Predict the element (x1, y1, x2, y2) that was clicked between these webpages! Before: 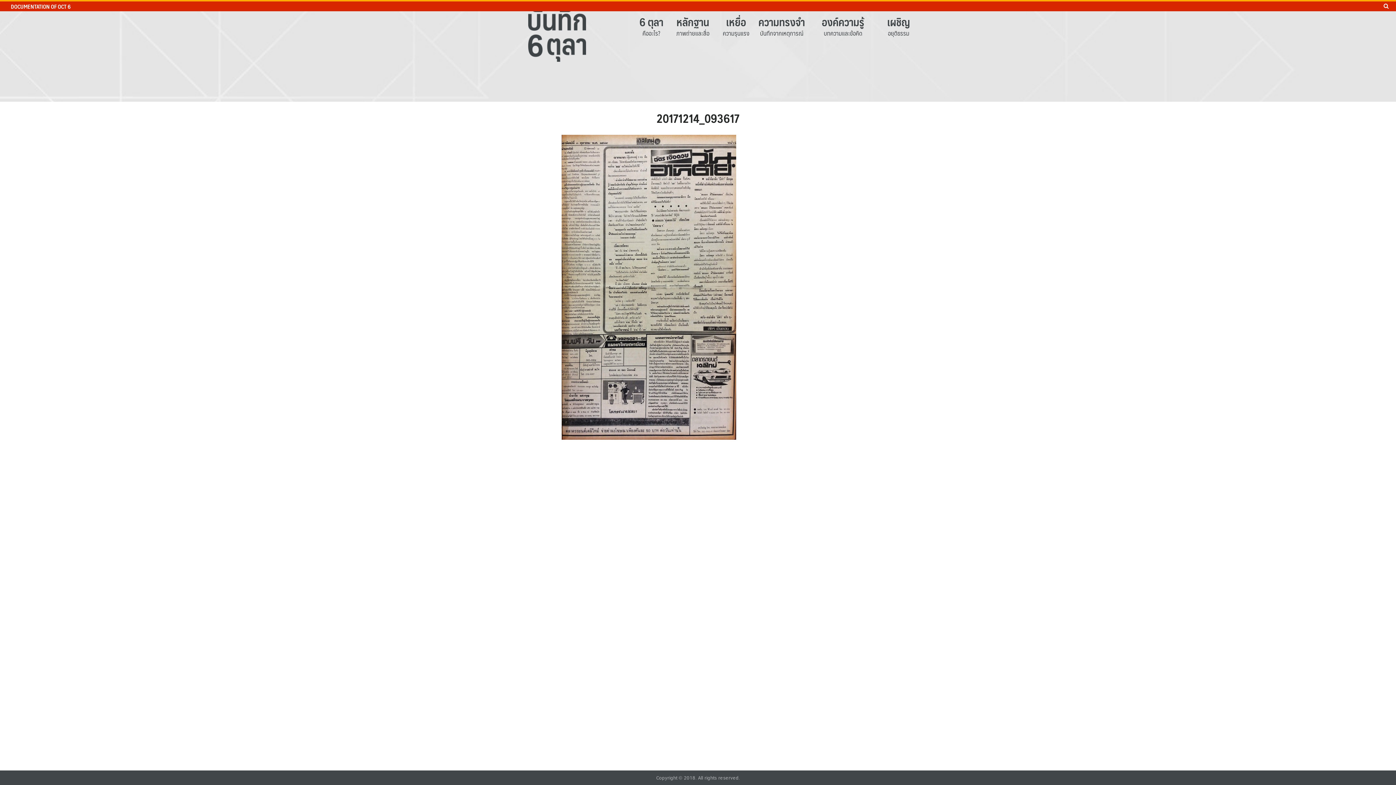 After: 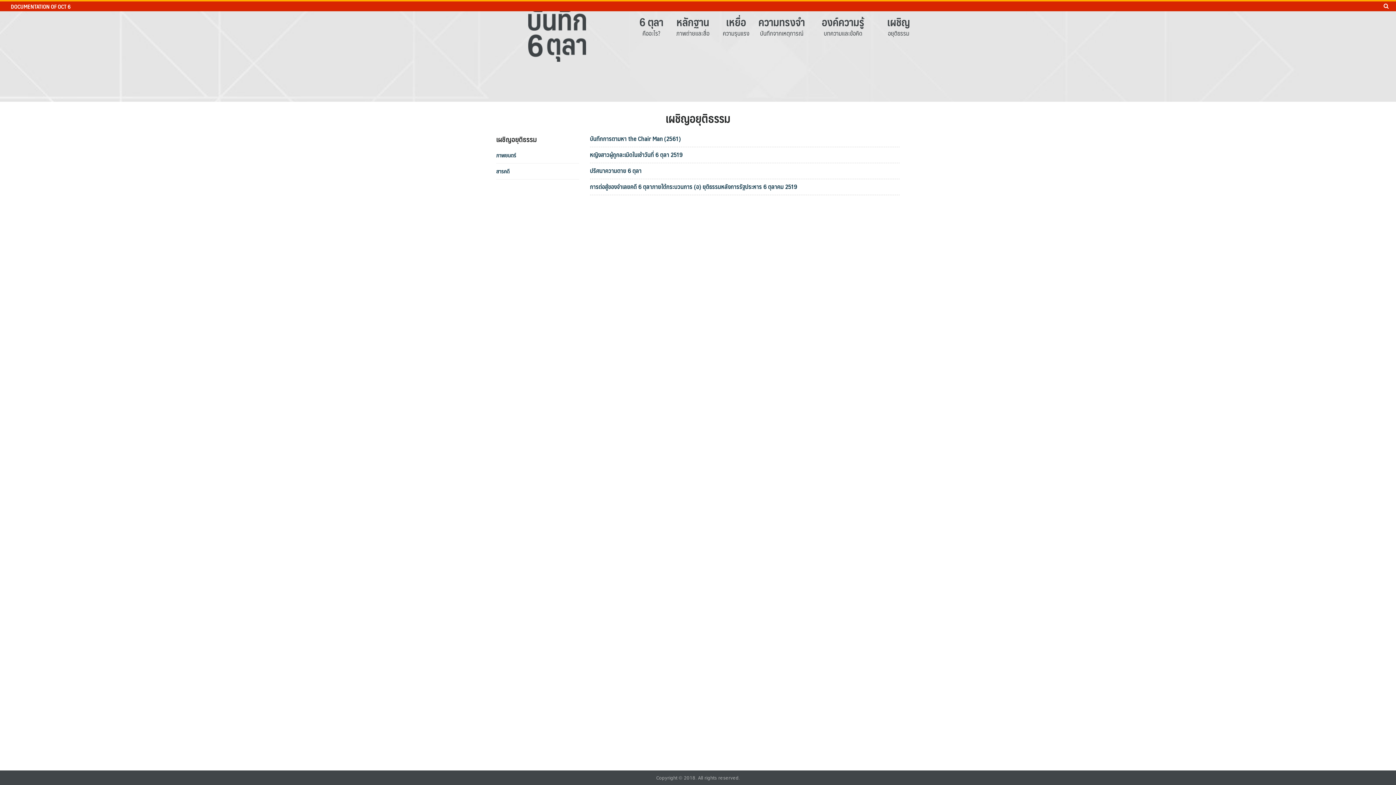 Action: label: เผชิญ bbox: (881, 14, 916, 28)